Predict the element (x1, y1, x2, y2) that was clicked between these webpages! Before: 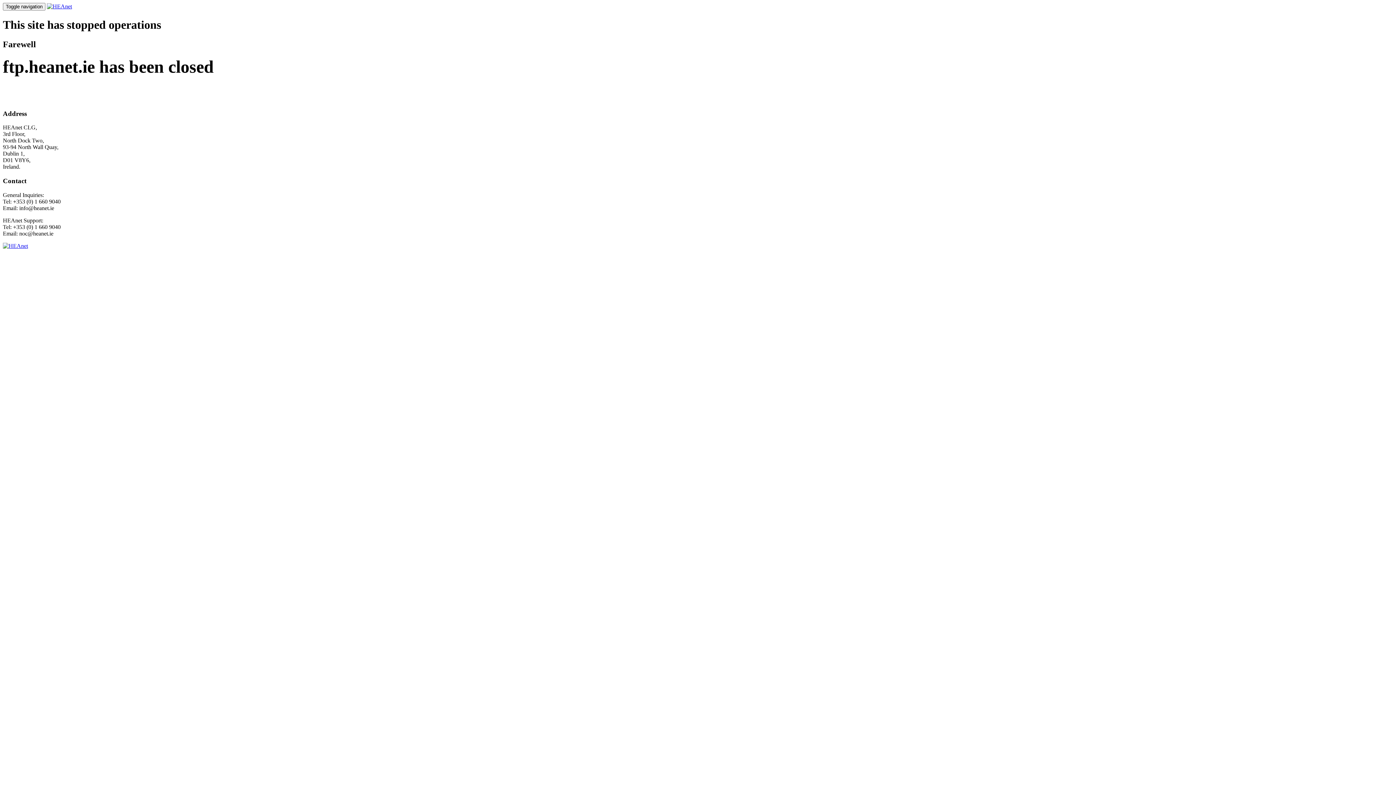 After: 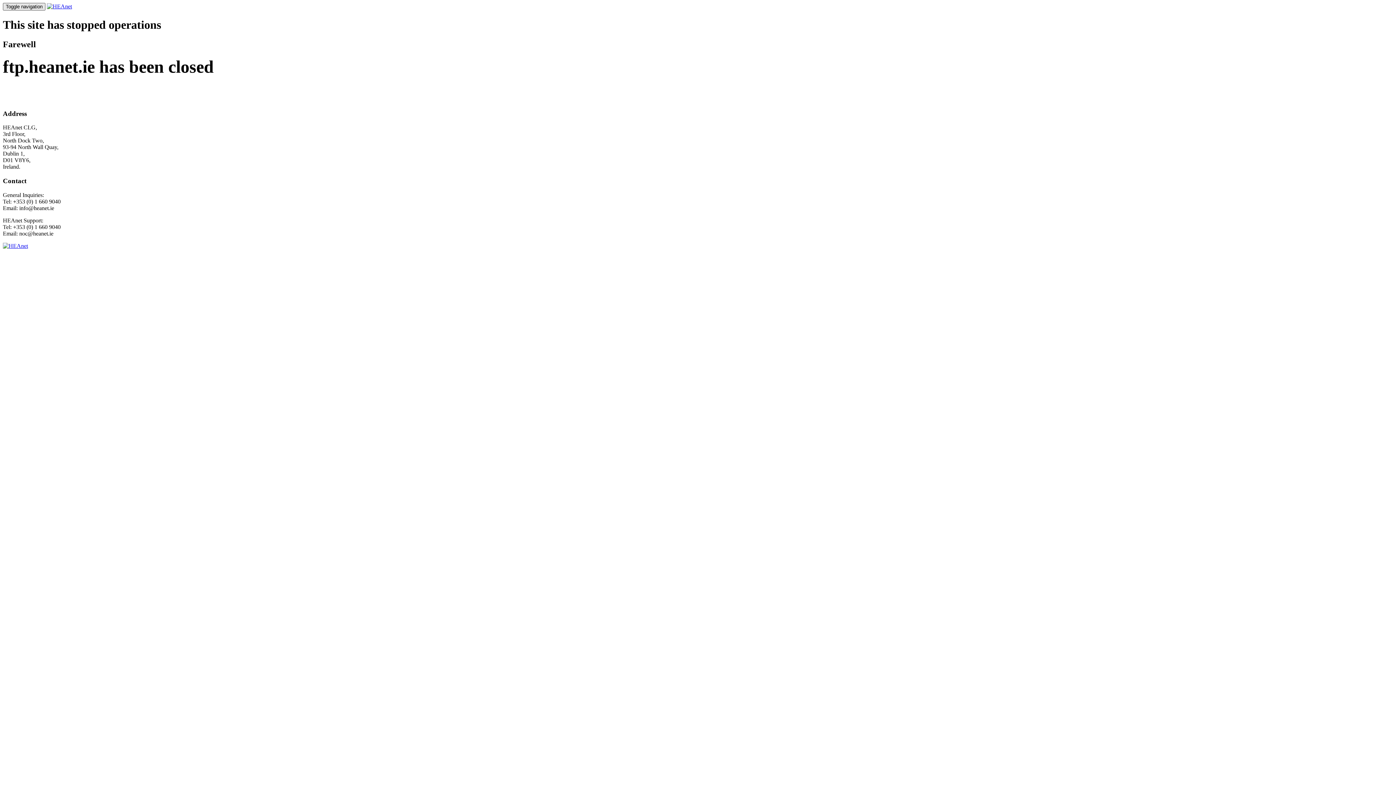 Action: bbox: (2, 2, 45, 10) label: Toggle navigation